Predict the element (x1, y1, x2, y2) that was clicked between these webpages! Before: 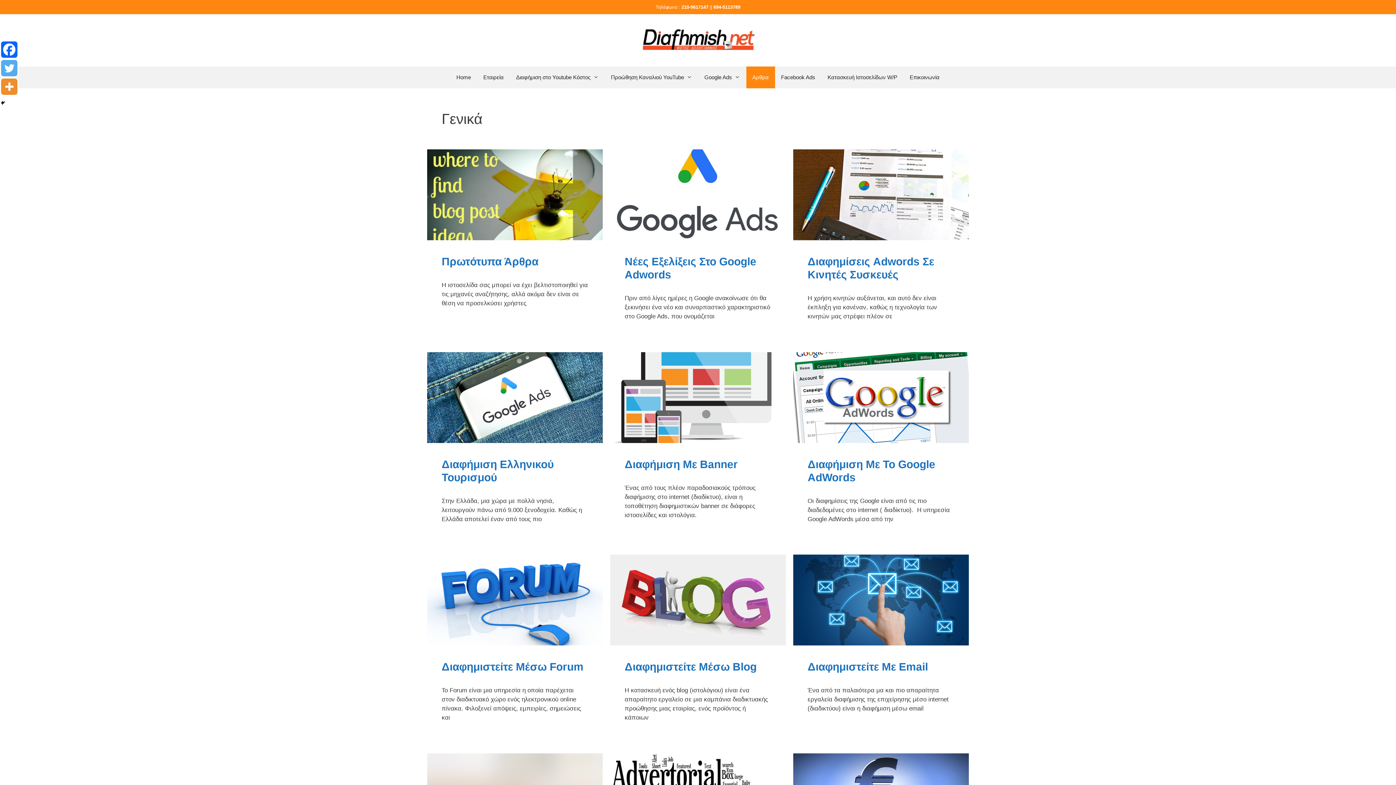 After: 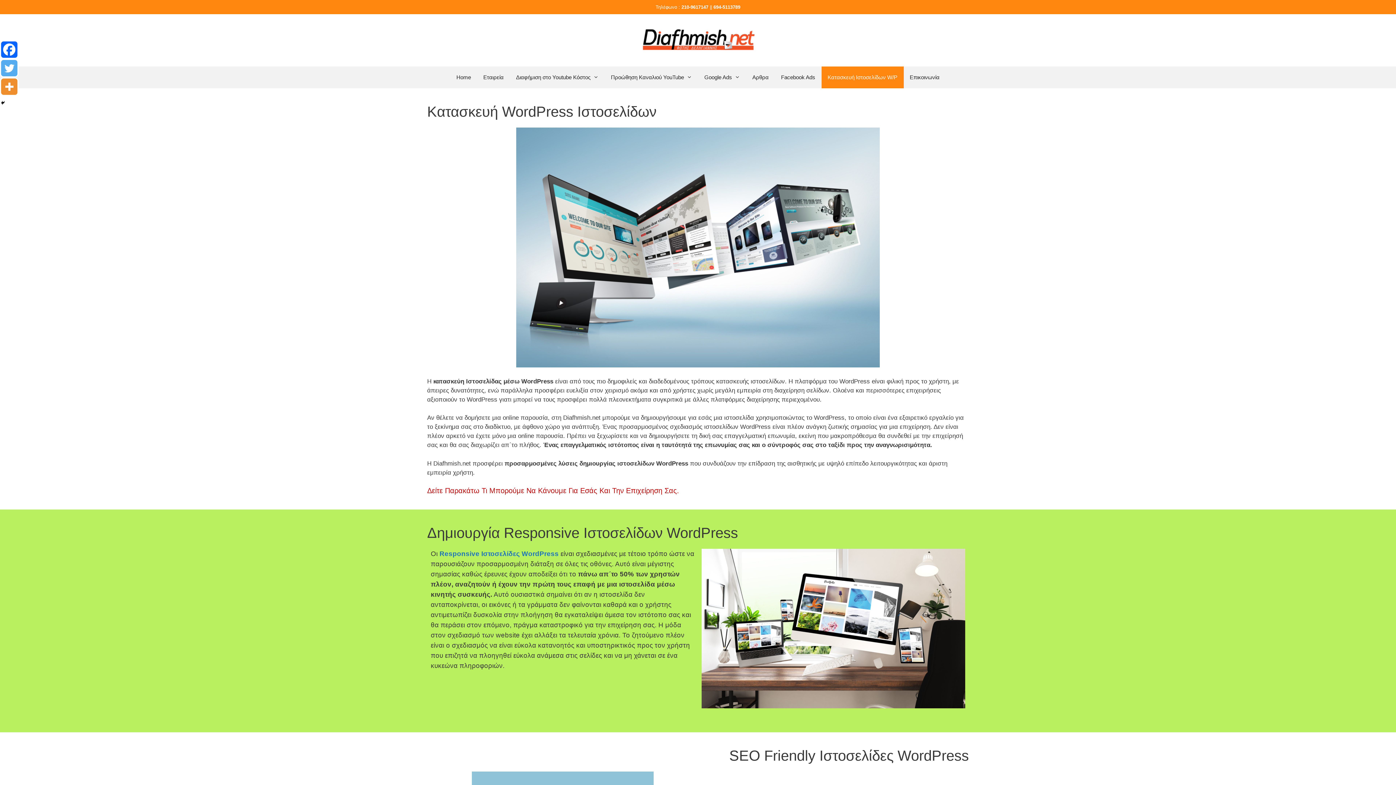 Action: label: Κατασκευή Ιστοσελίδων W/P bbox: (821, 66, 903, 88)